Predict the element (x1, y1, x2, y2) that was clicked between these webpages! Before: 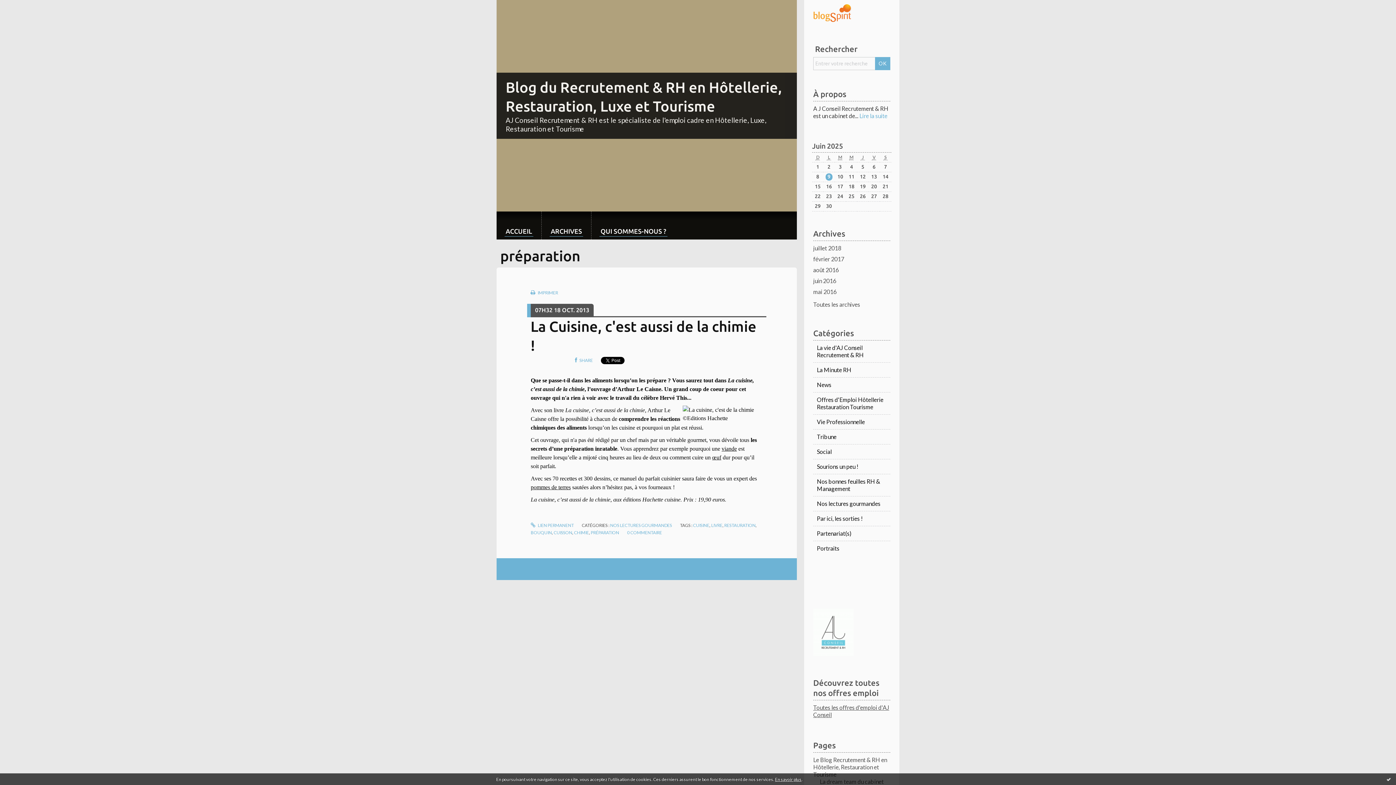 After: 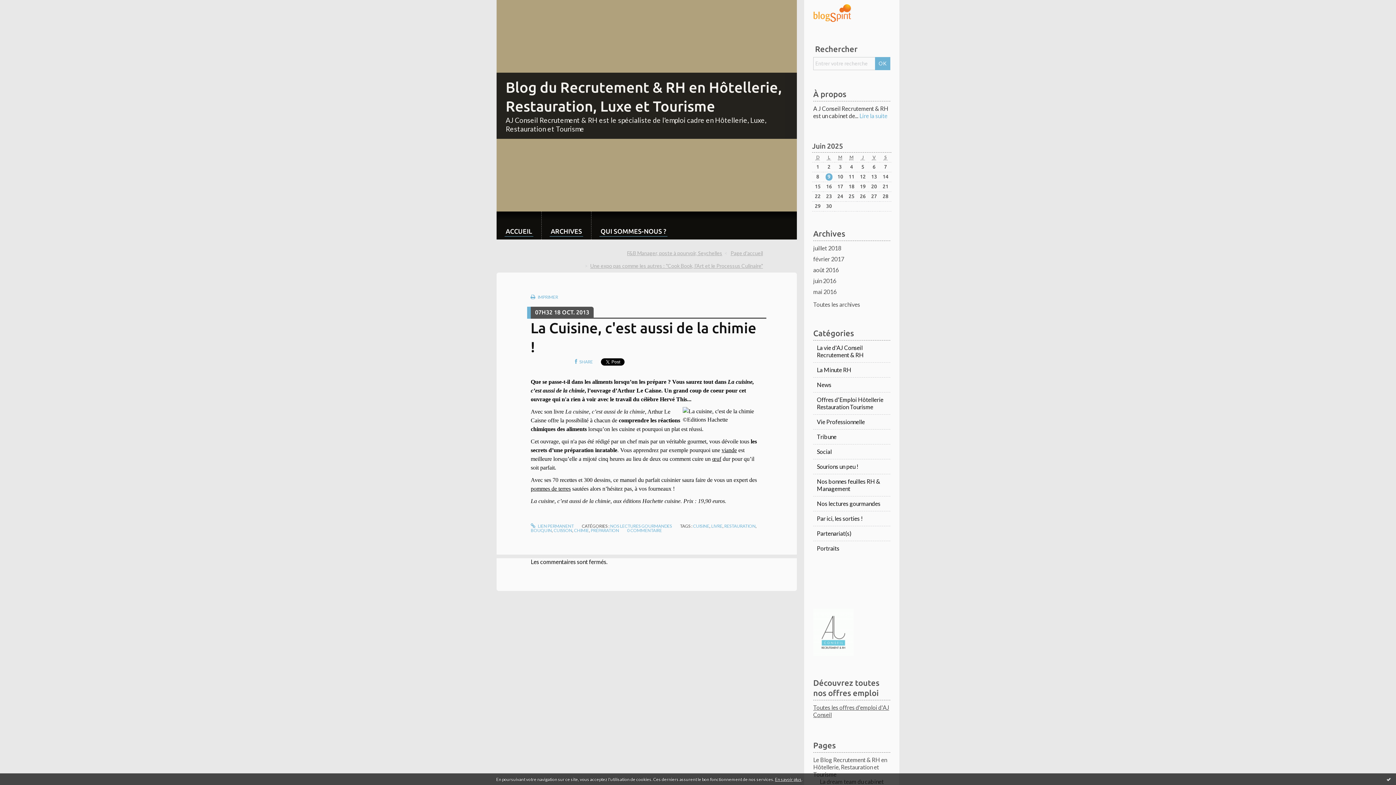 Action: bbox: (530, 522, 573, 528) label:  LIEN PERMANENT